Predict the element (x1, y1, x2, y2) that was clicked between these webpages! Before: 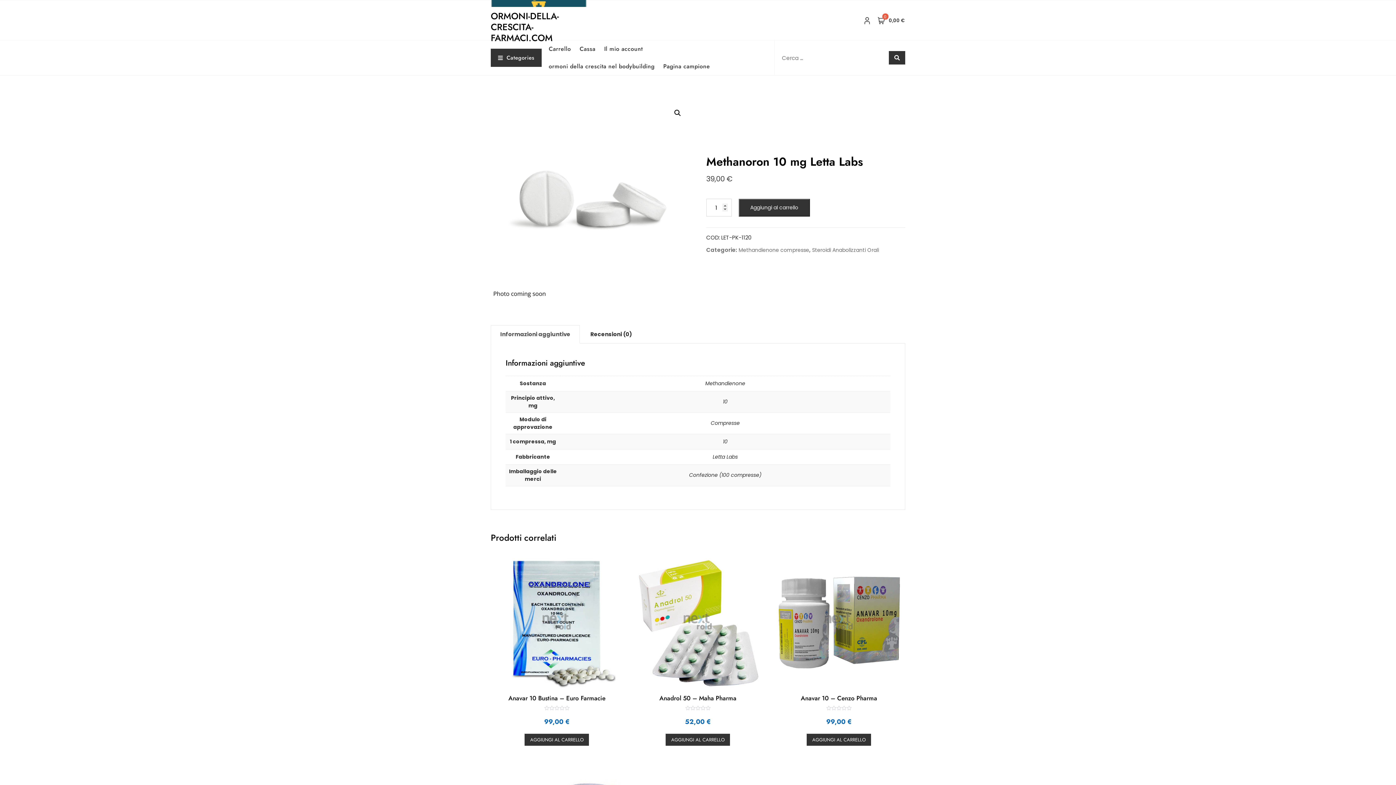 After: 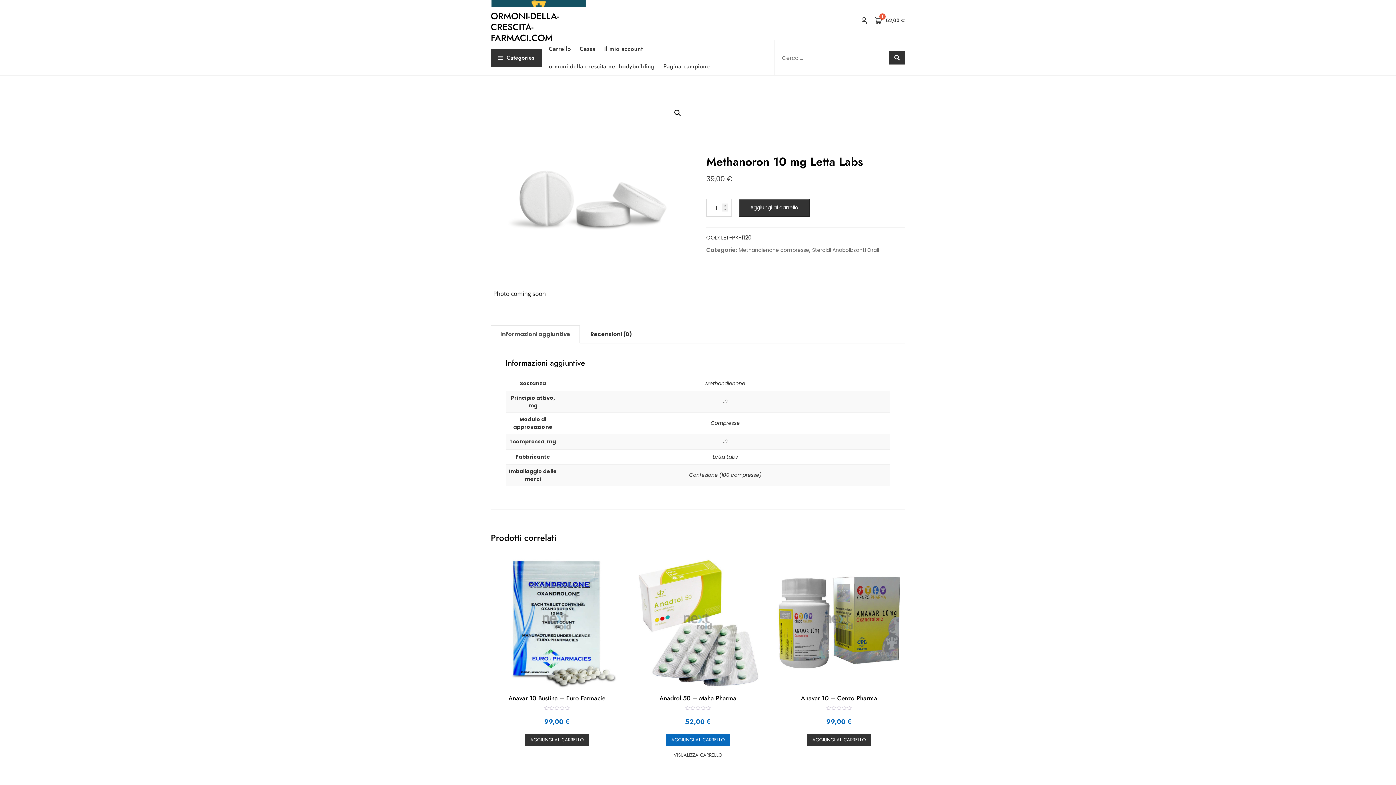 Action: bbox: (665, 734, 730, 746) label: Aggiungi al carrello: "Anadrol 50 - Maha Pharma"